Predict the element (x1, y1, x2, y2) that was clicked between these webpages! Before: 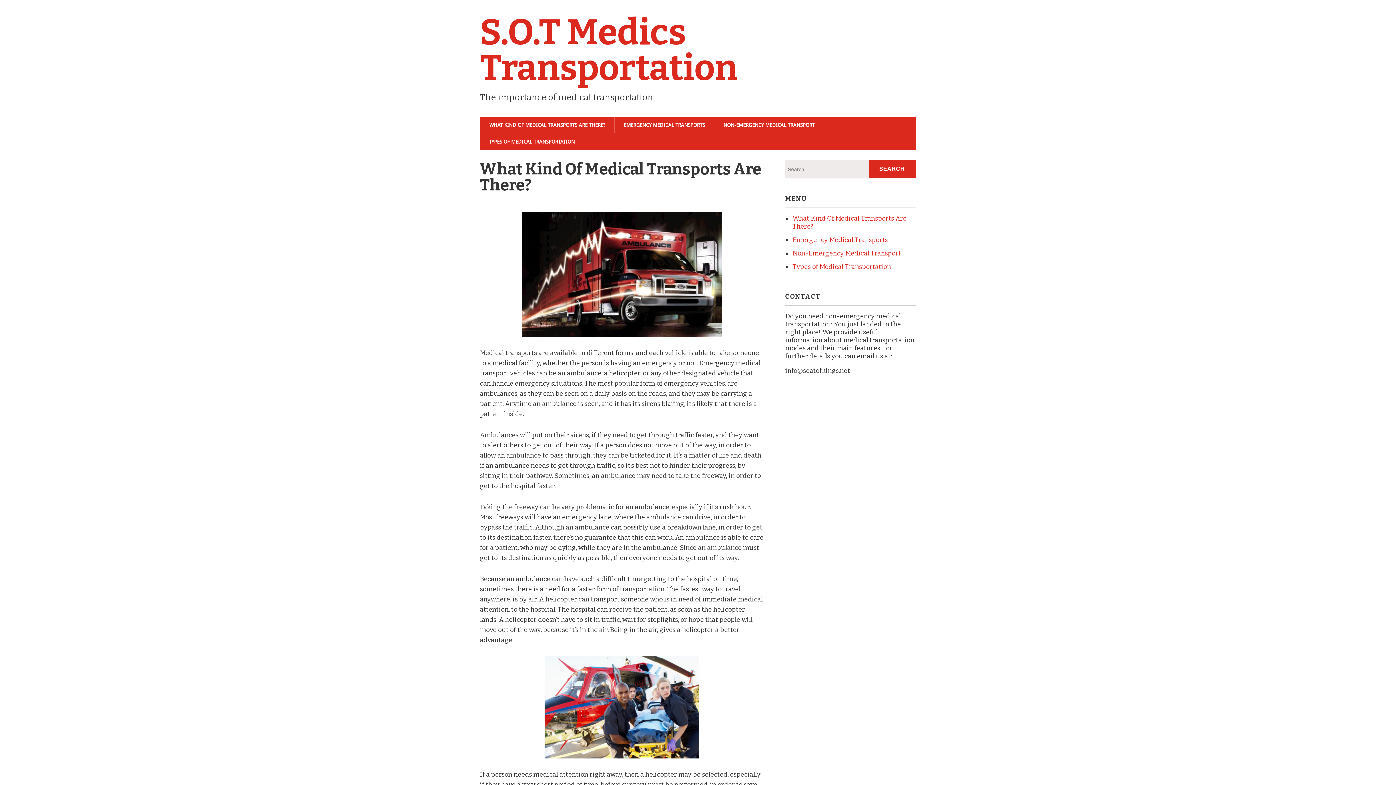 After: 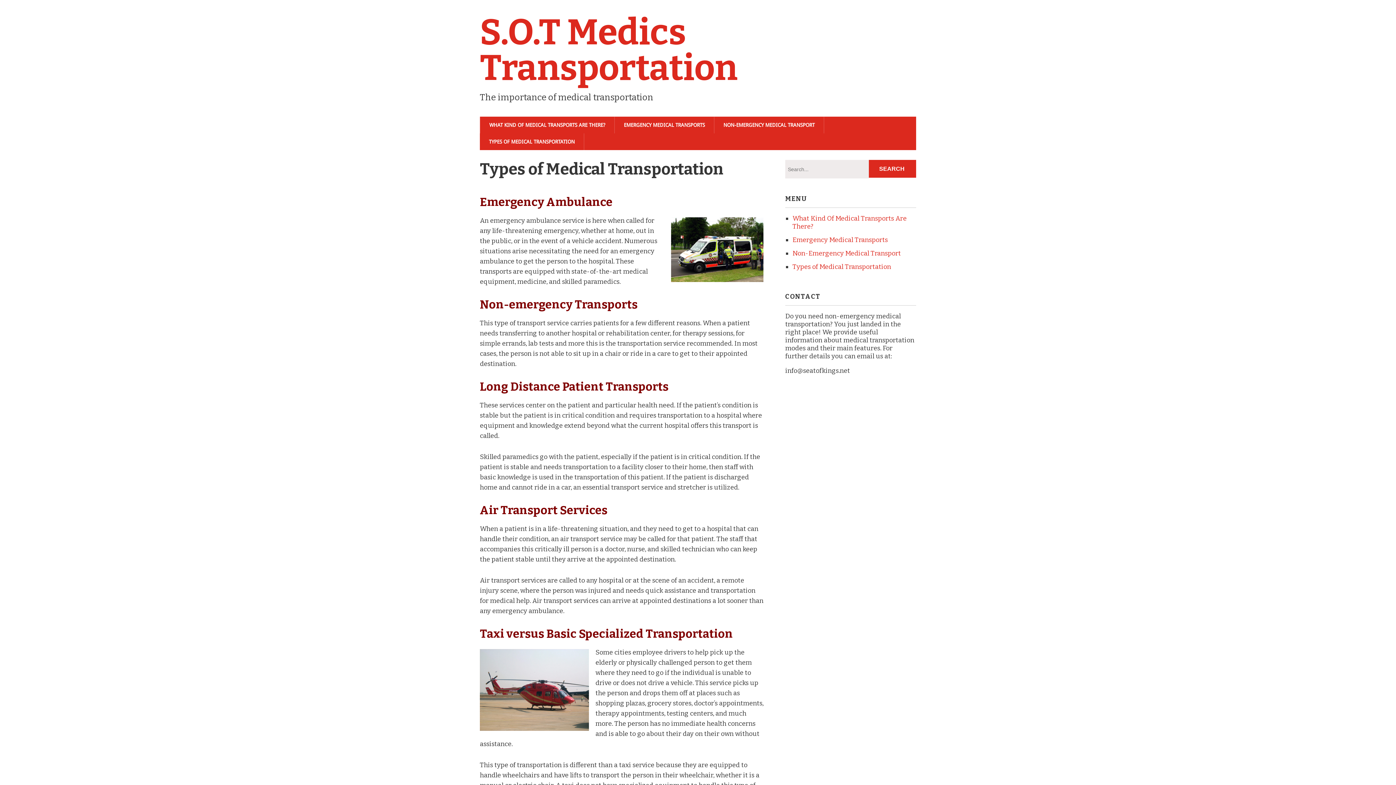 Action: label: TYPES OF MEDICAL TRANSPORTATION bbox: (480, 133, 584, 150)